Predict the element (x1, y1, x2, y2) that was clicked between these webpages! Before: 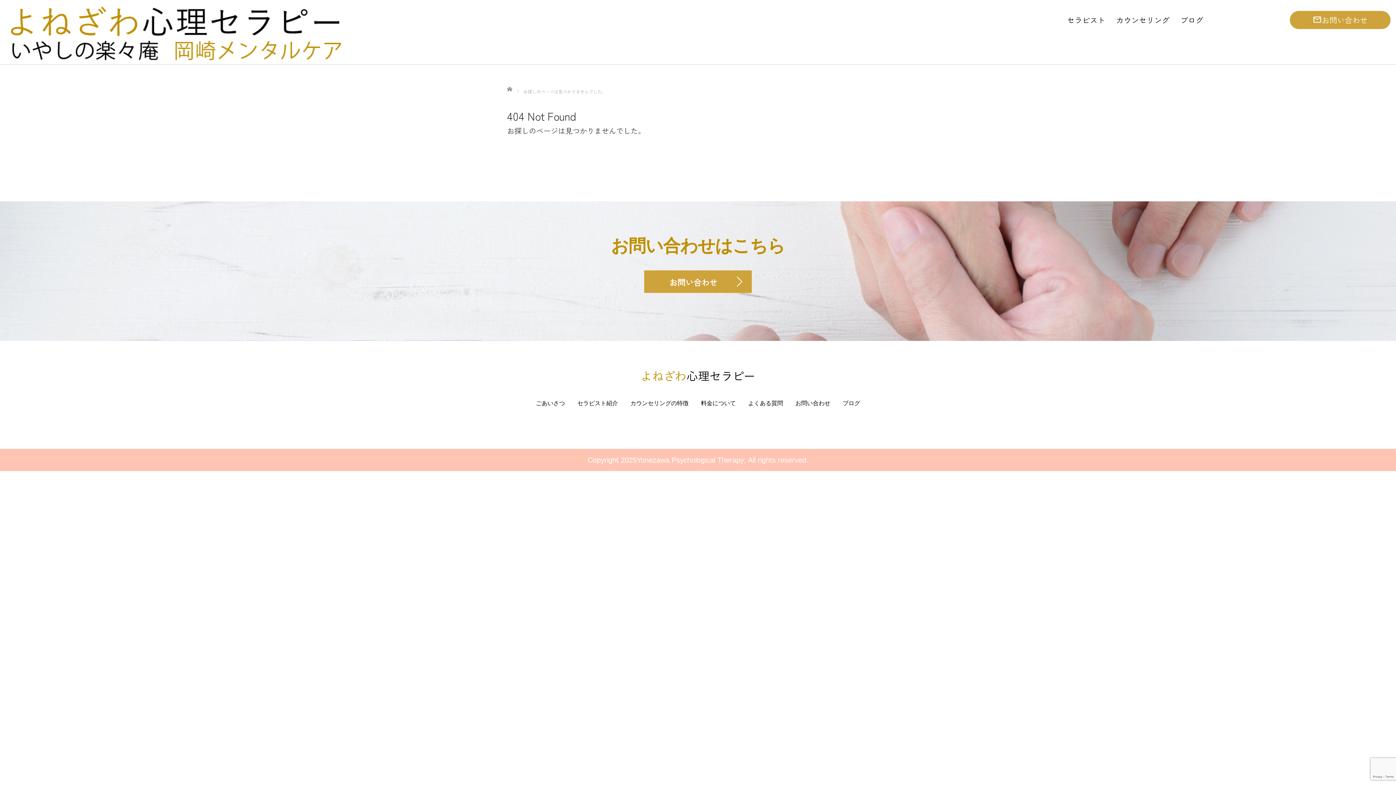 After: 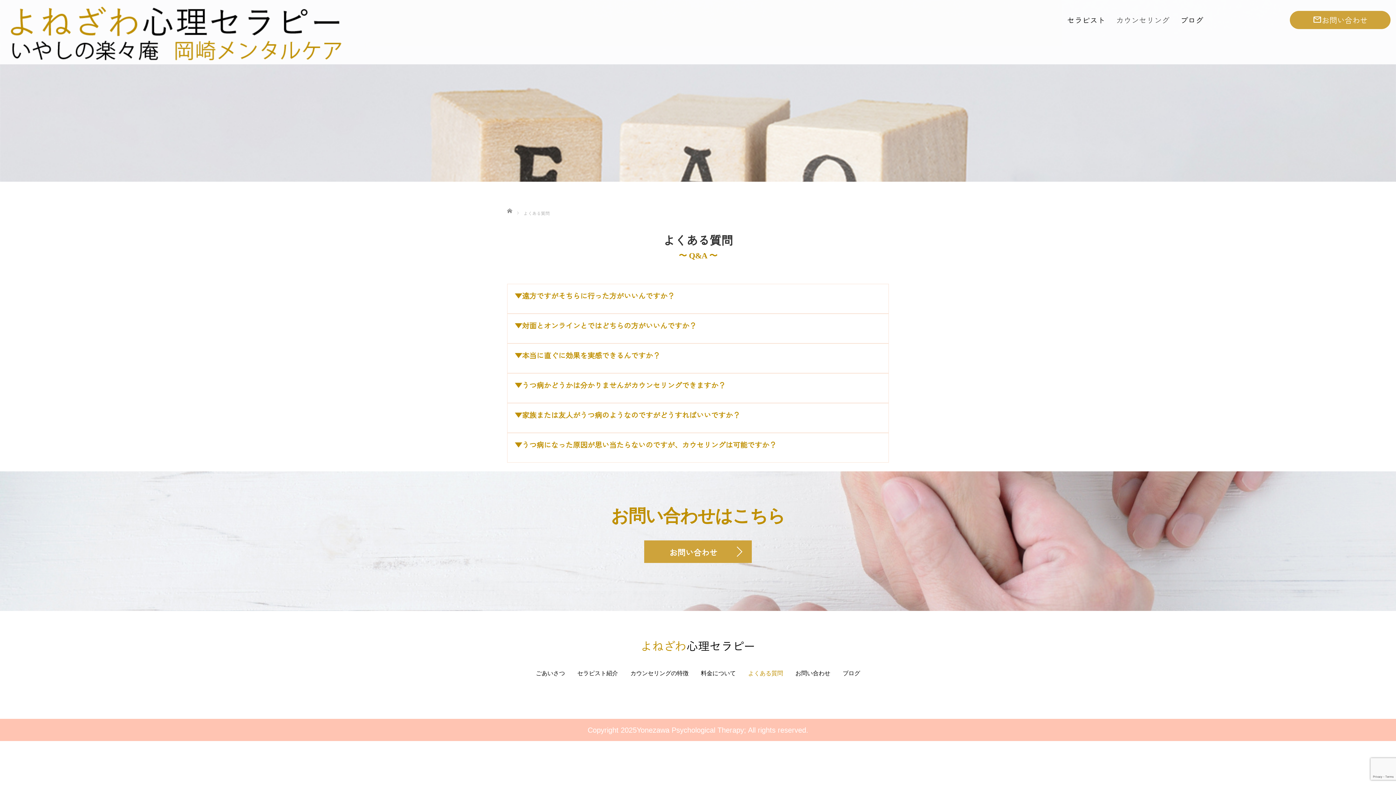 Action: bbox: (742, 394, 788, 412) label: よくある質問